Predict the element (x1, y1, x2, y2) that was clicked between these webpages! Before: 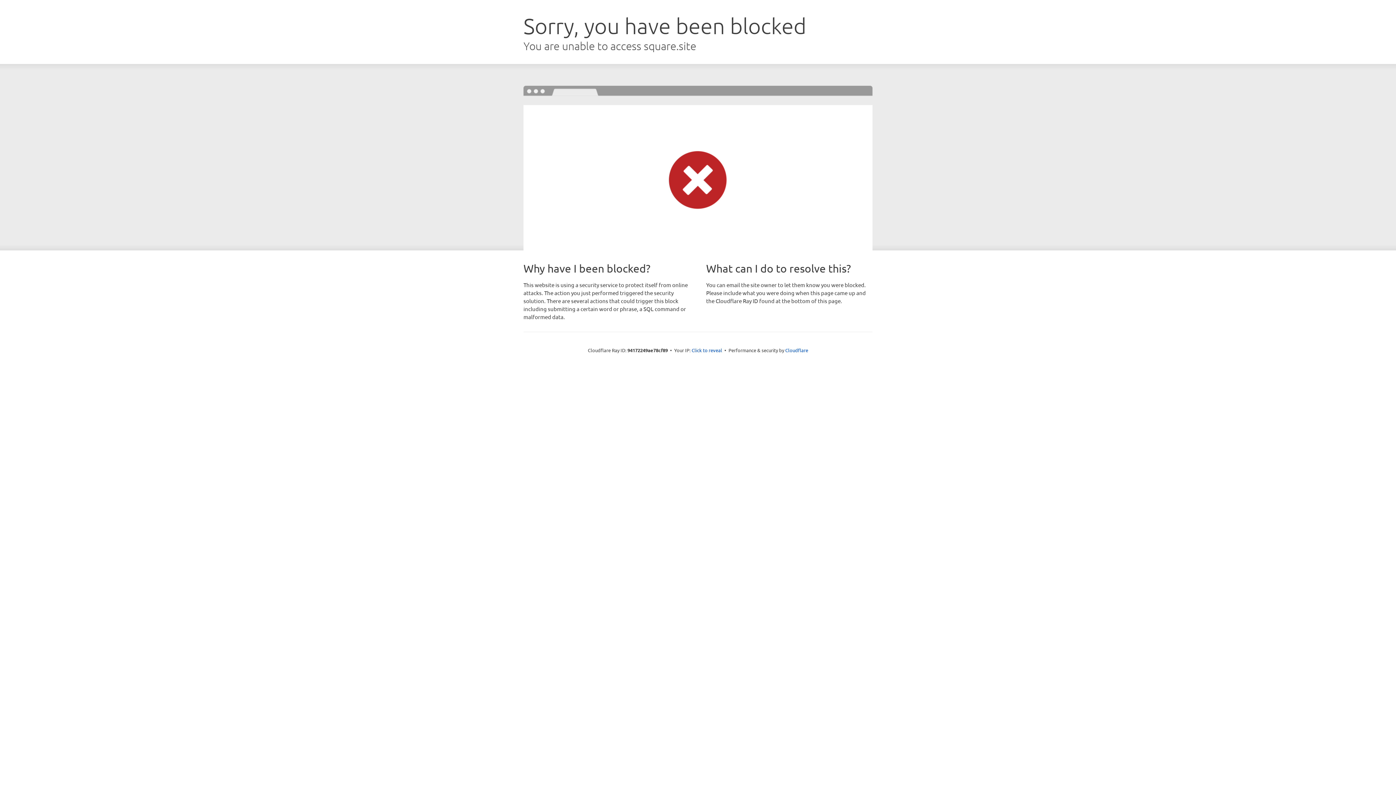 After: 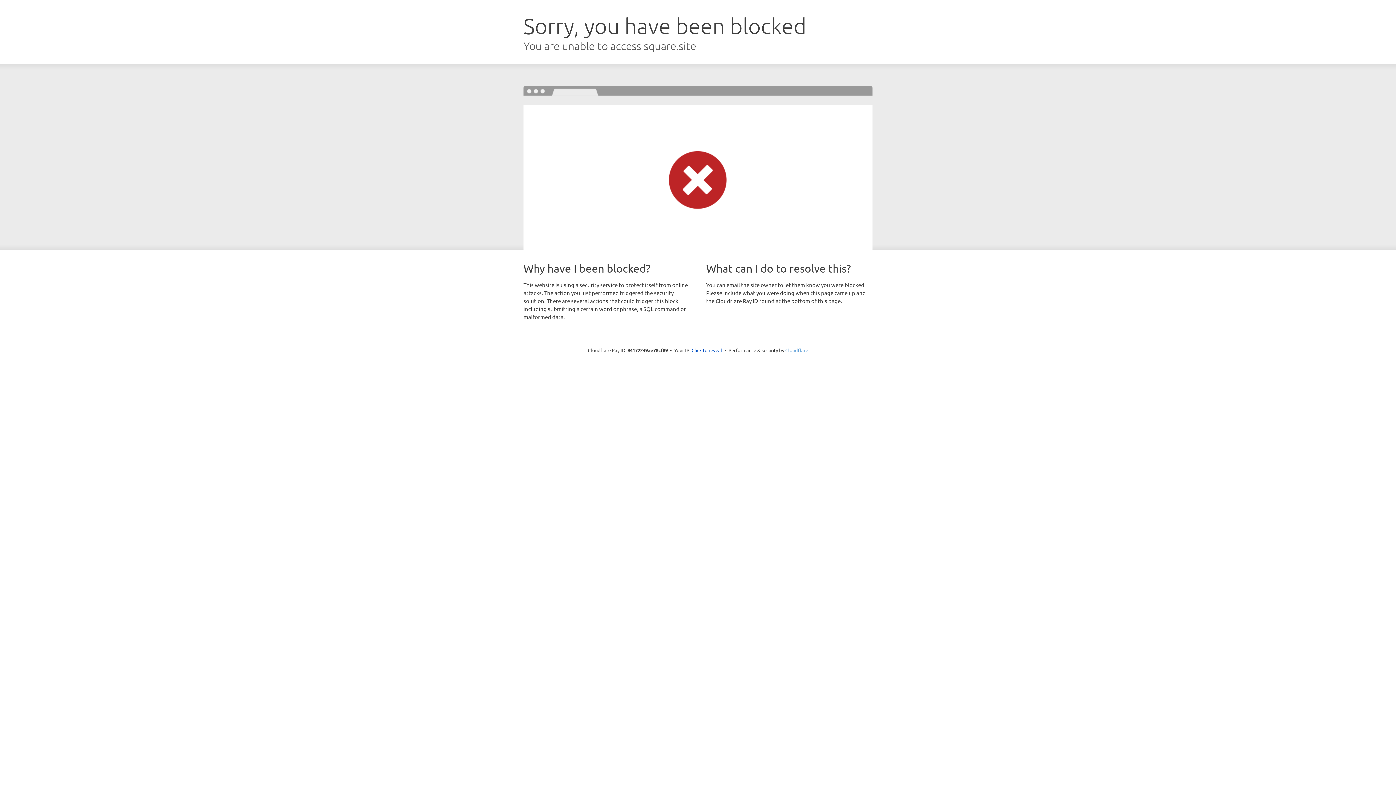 Action: label: Cloudflare bbox: (785, 347, 808, 353)